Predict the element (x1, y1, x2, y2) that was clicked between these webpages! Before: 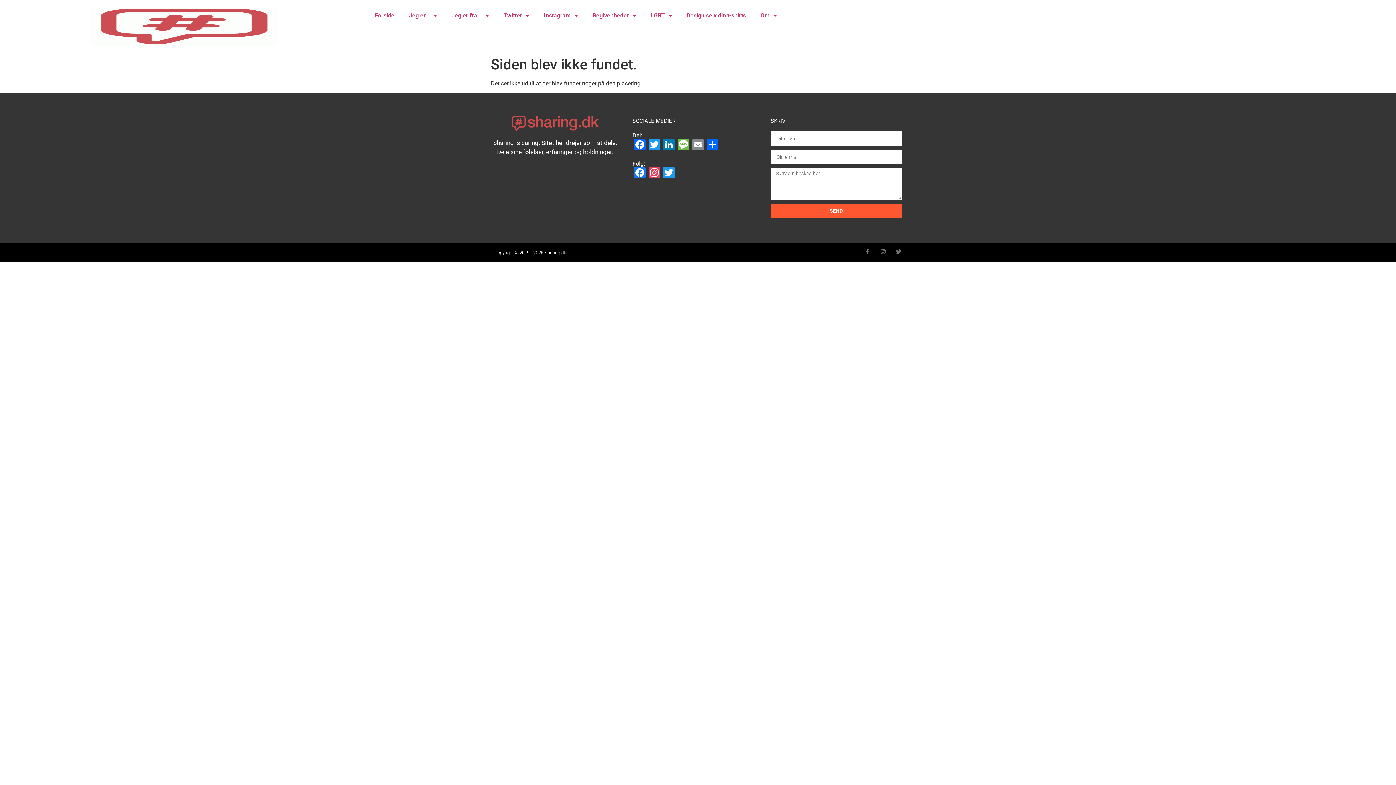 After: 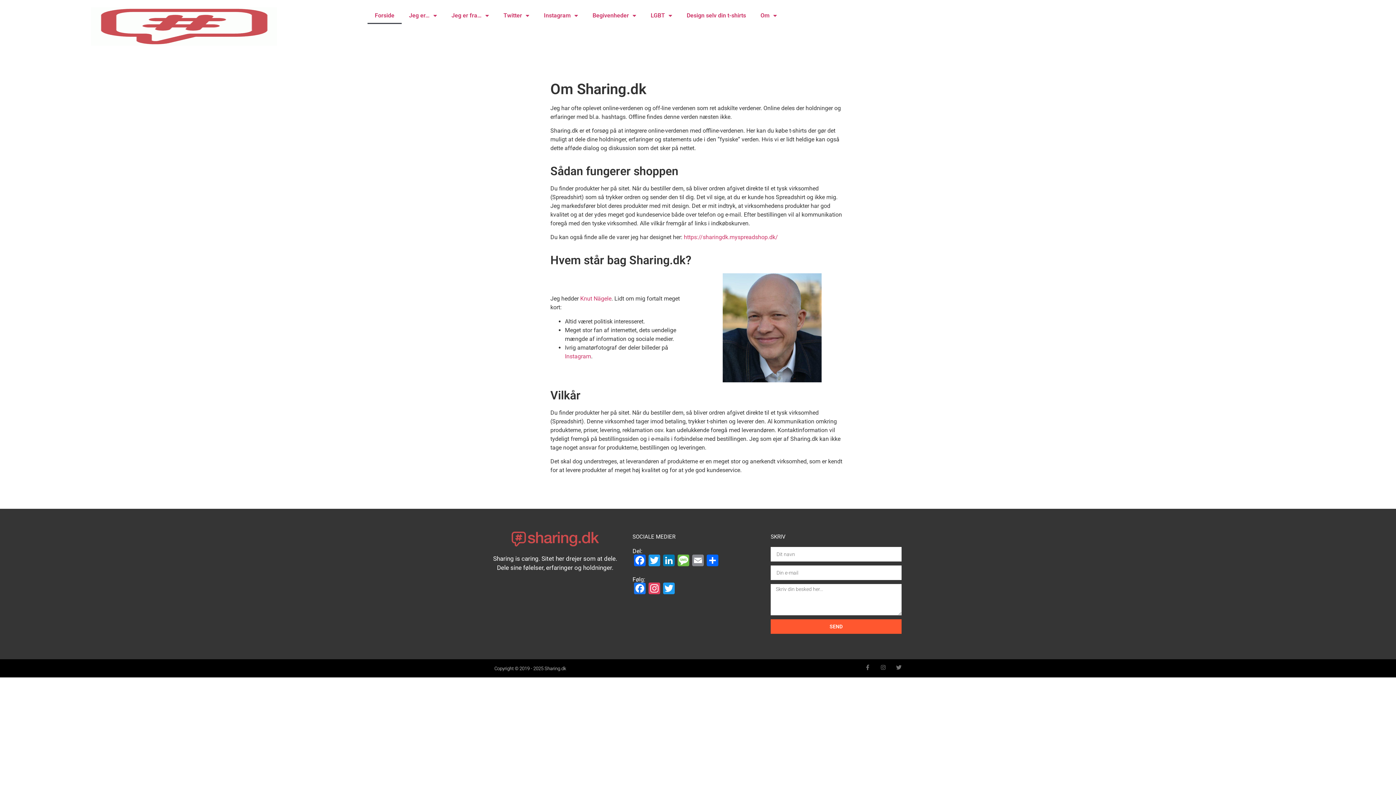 Action: bbox: (367, 7, 401, 24) label: Forside